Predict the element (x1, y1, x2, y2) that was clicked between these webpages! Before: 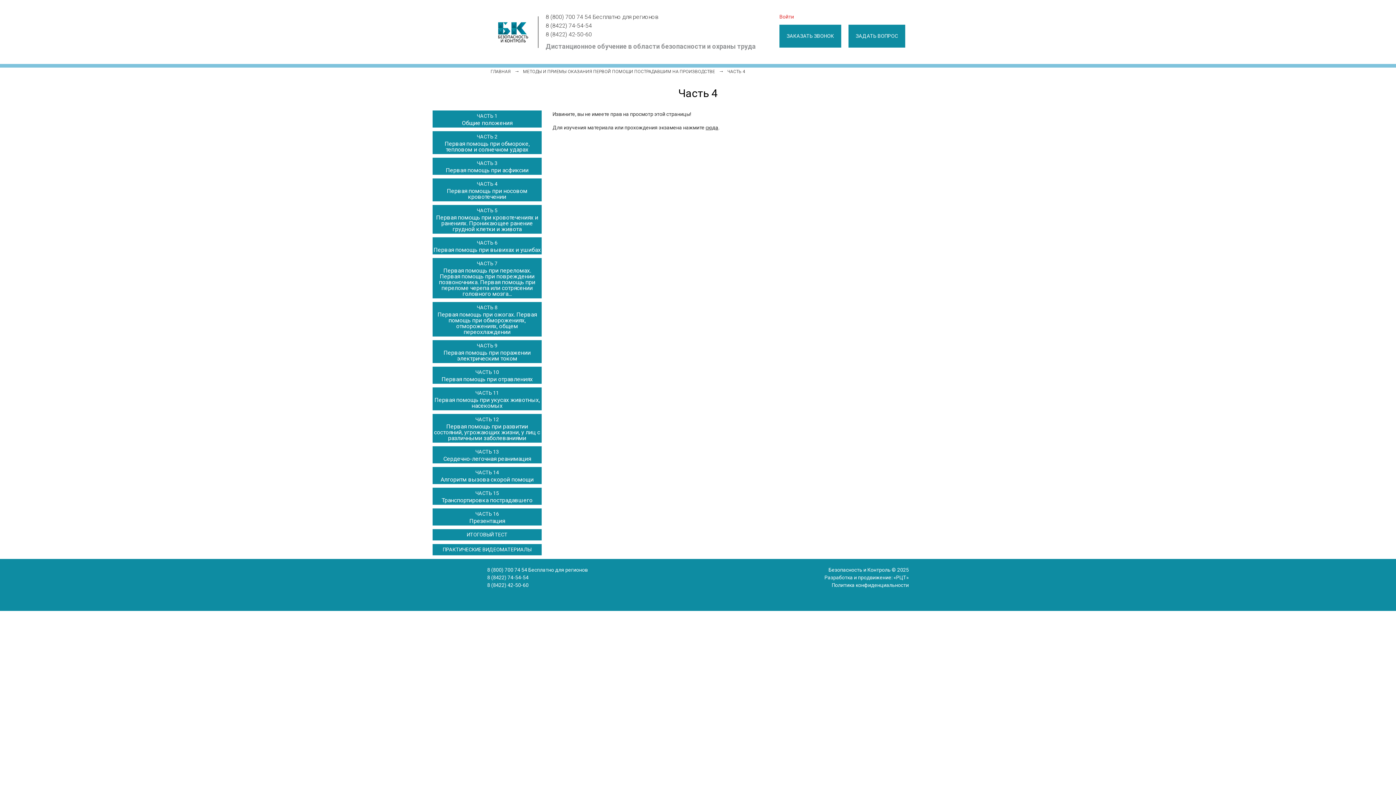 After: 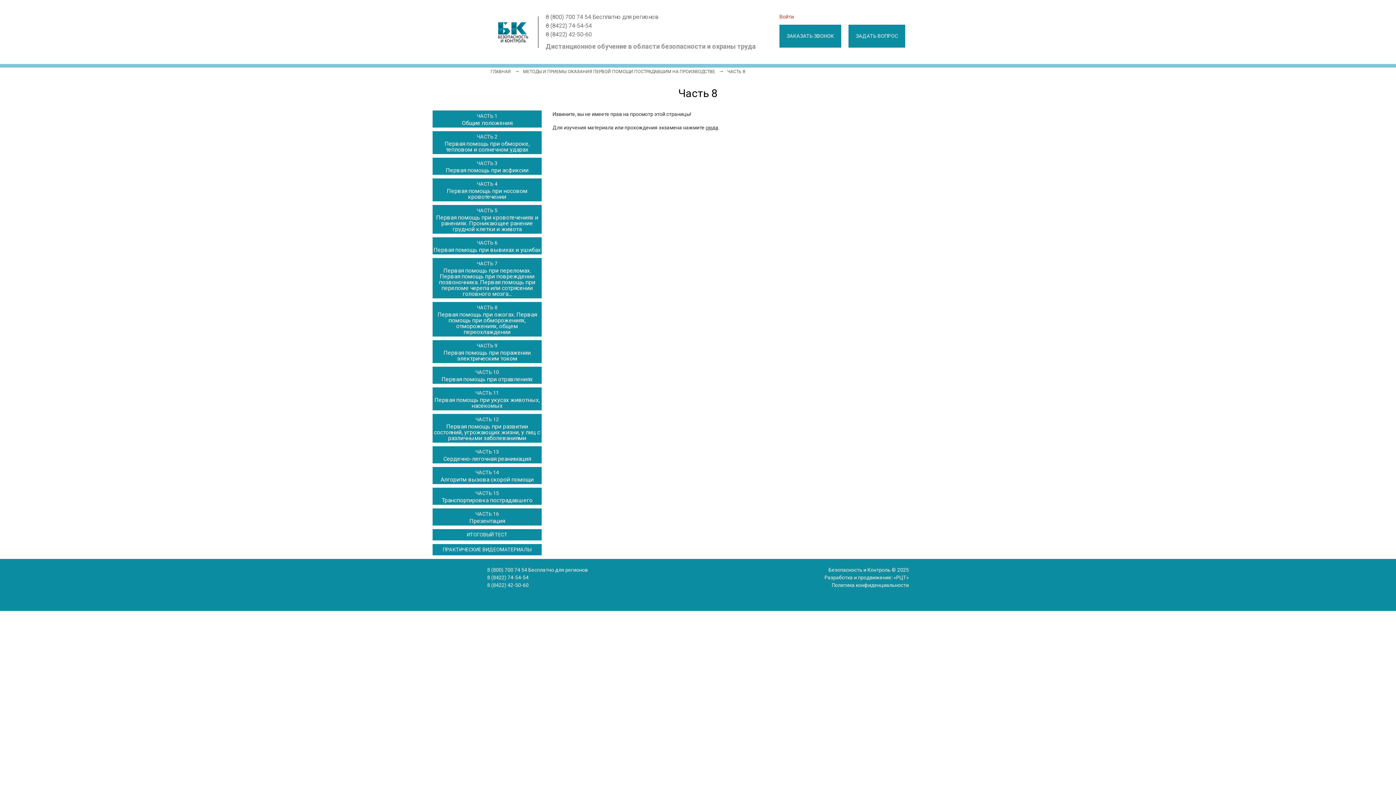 Action: label: ЧАСТЬ 8 bbox: (476, 304, 497, 310)